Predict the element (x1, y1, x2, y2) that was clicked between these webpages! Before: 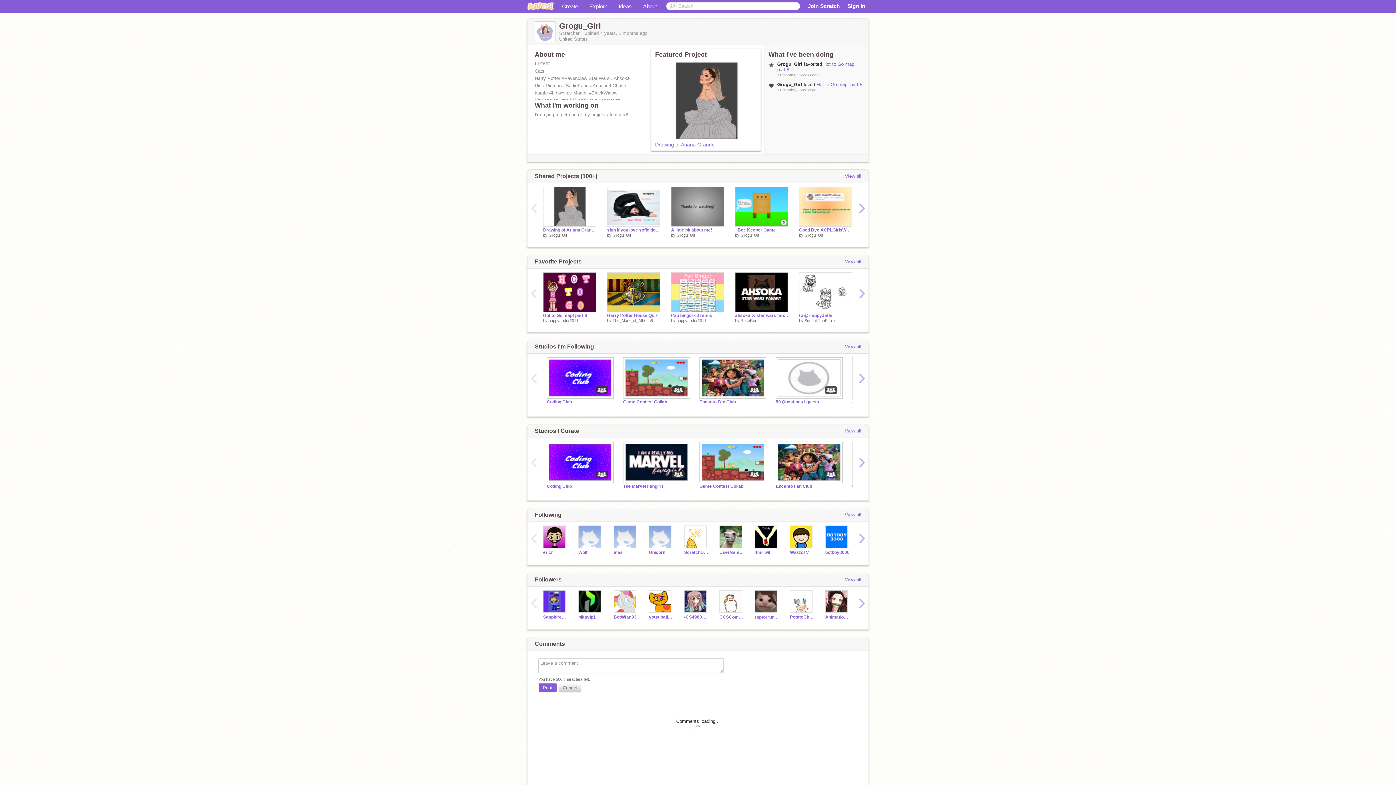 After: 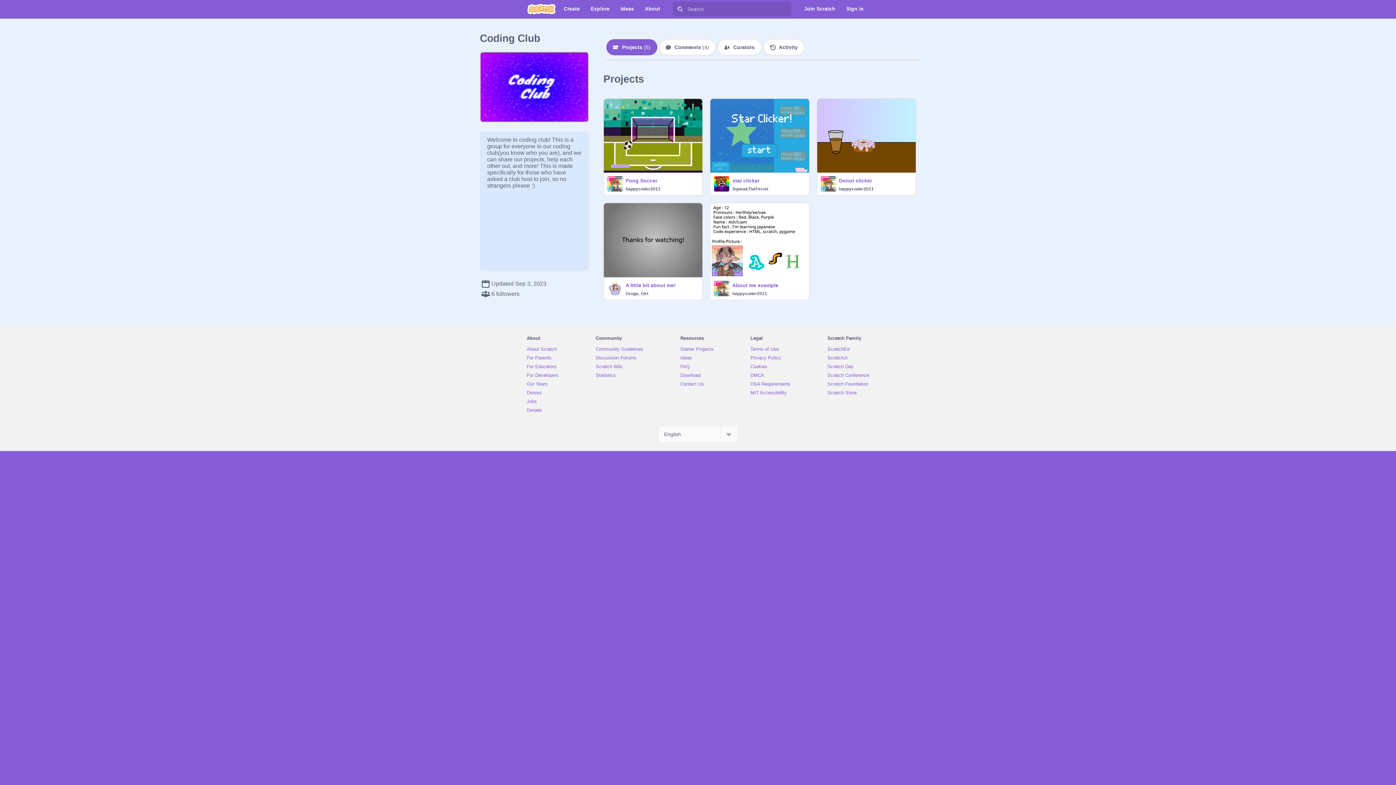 Action: bbox: (546, 441, 612, 483)